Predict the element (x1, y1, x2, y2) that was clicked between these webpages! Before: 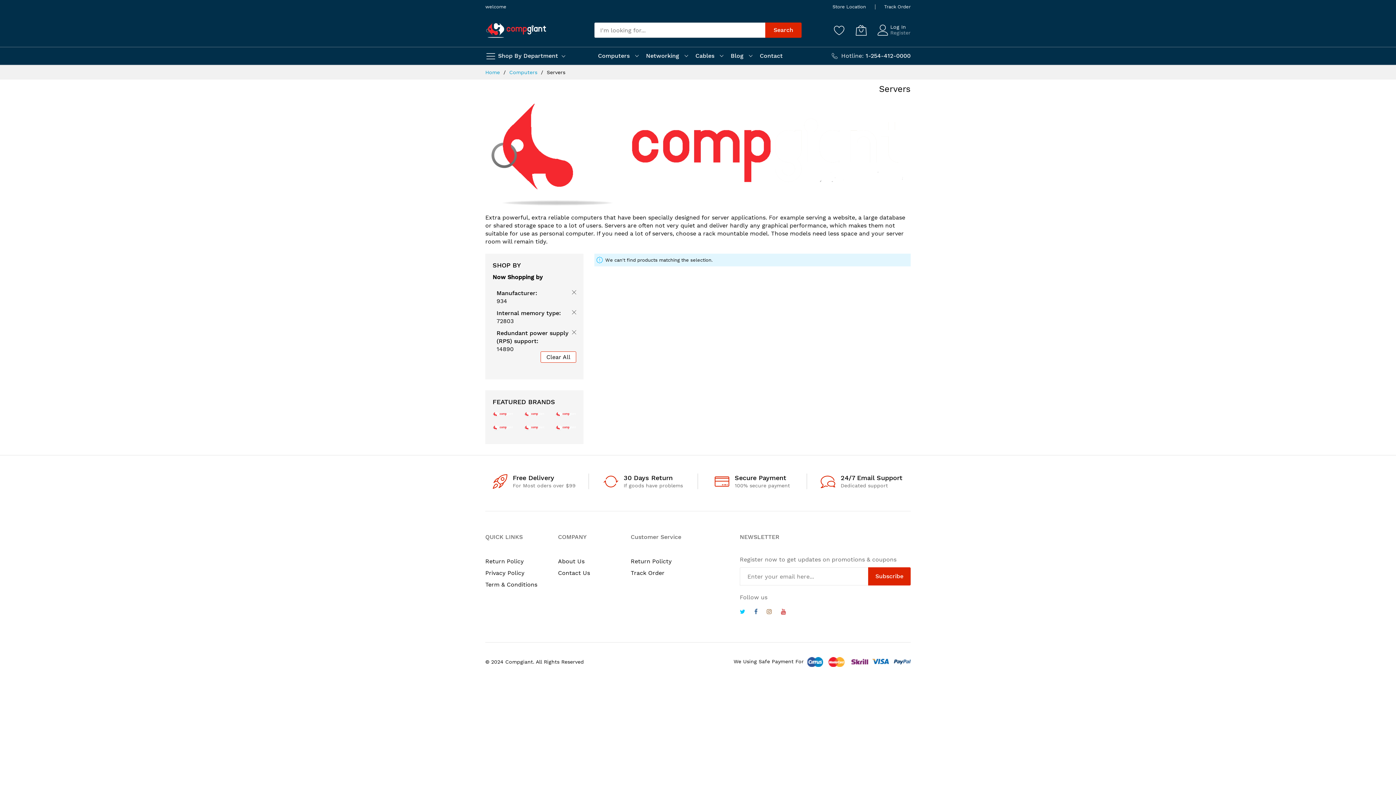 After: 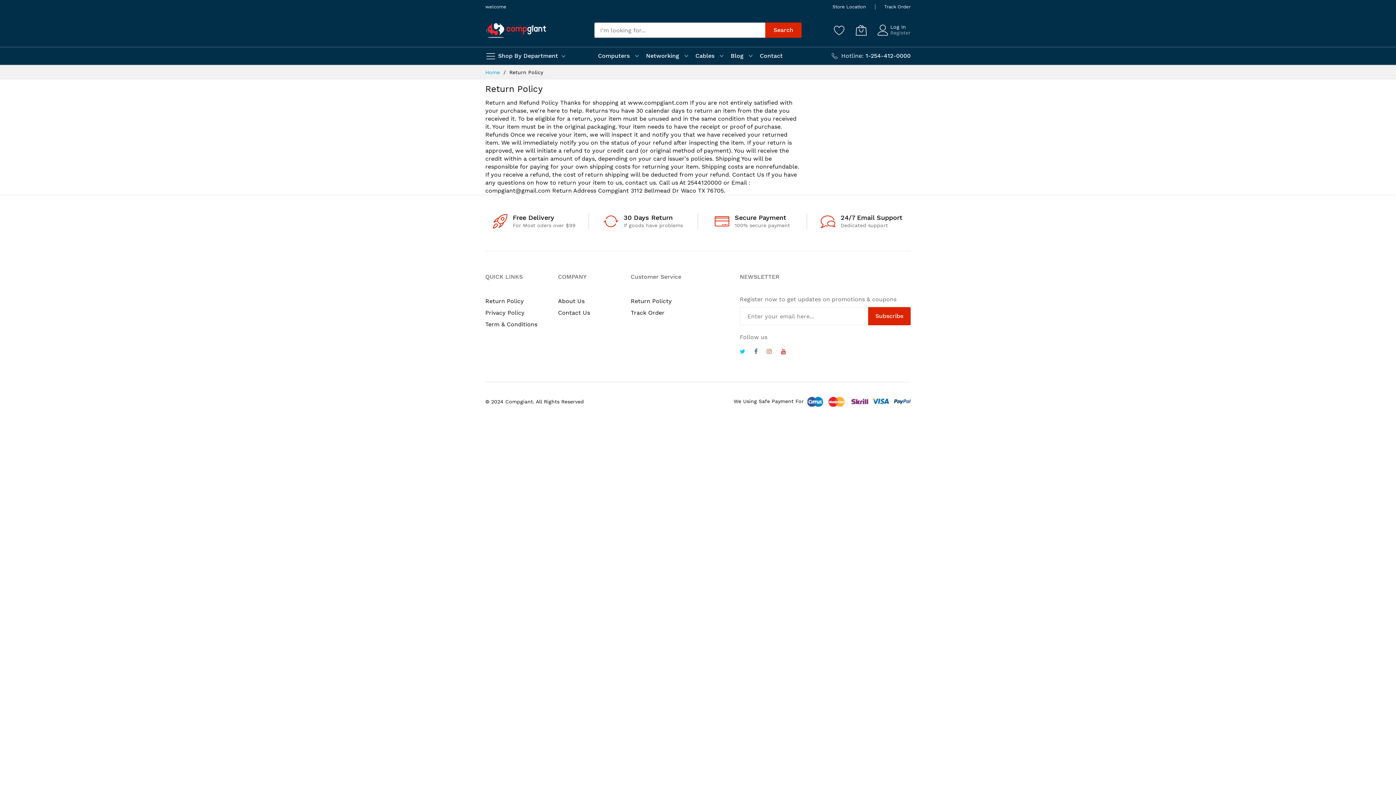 Action: bbox: (485, 558, 524, 565) label: Return Policy